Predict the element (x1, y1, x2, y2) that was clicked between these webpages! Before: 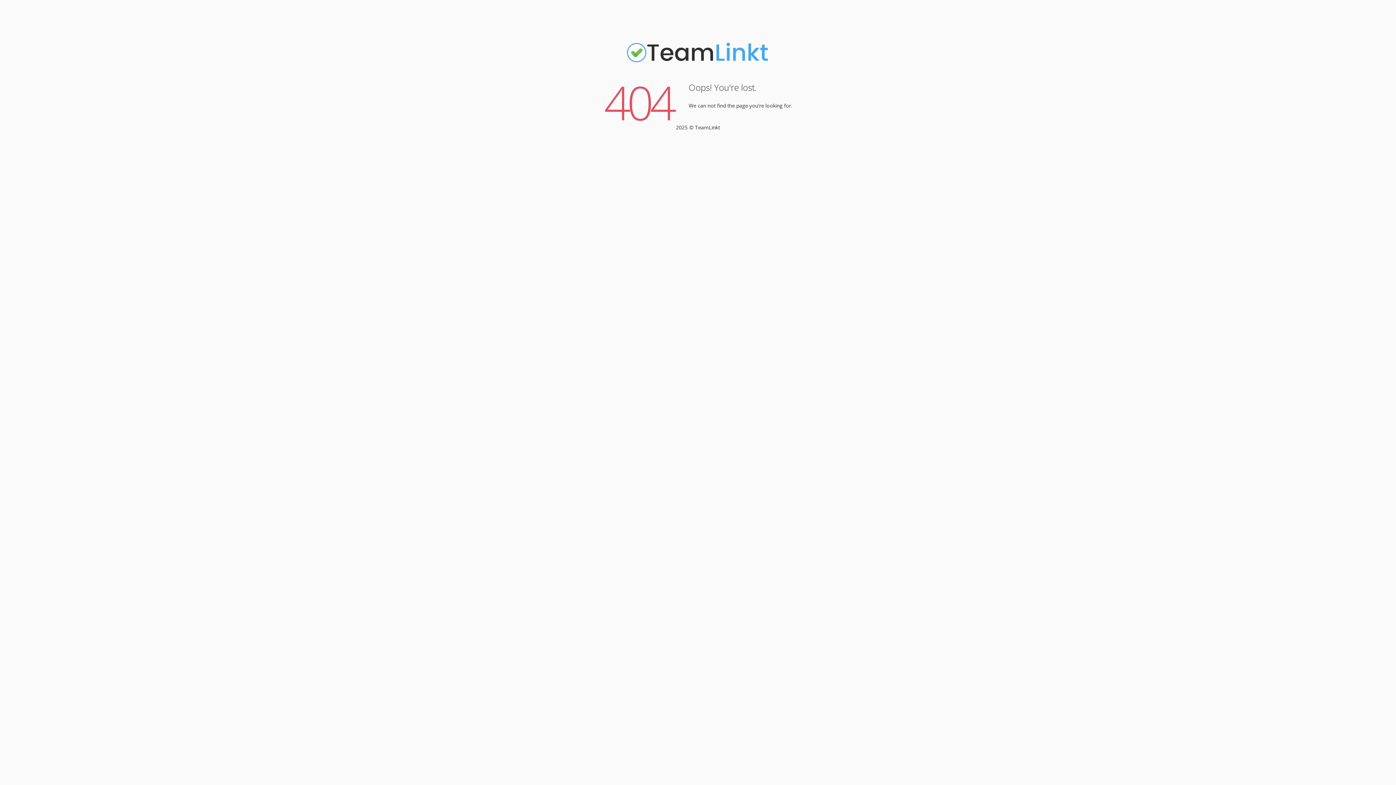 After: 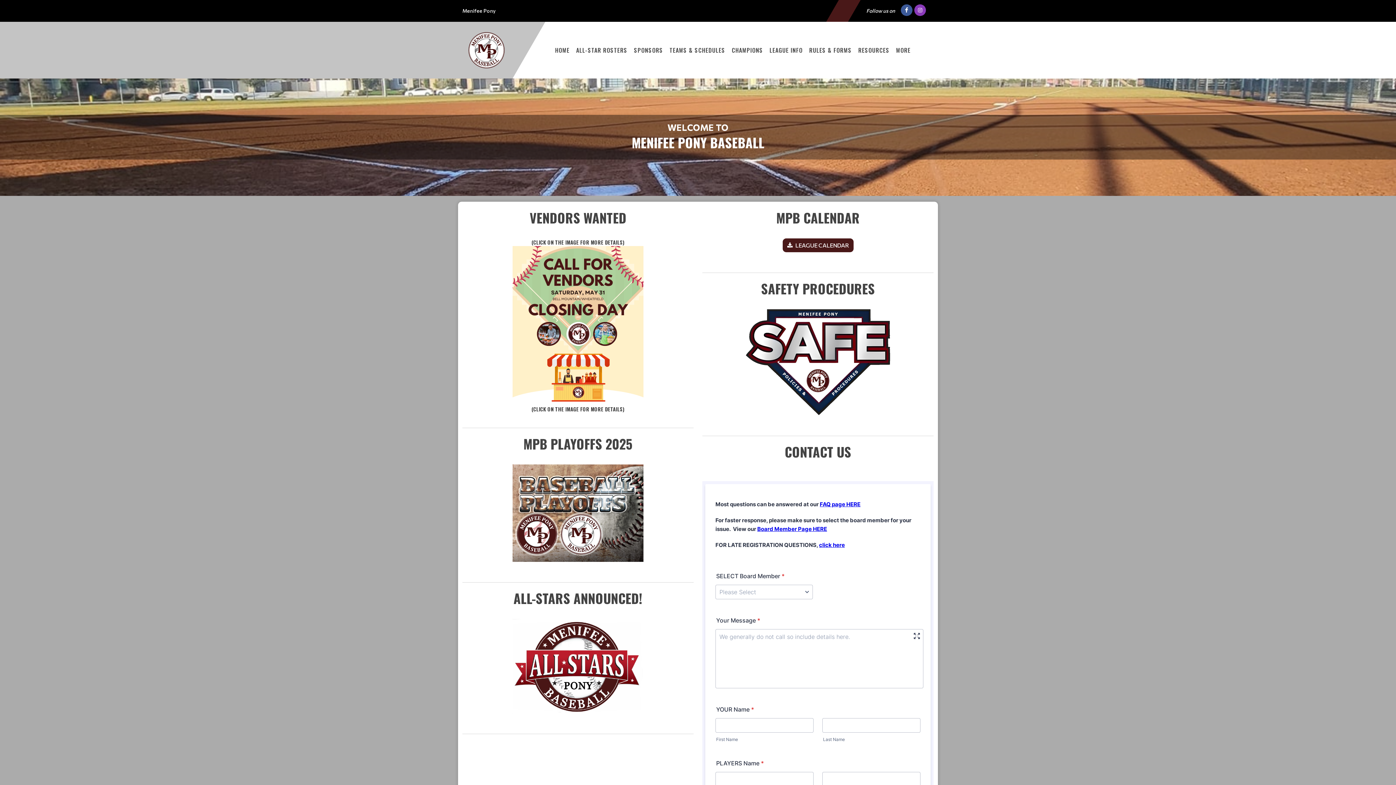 Action: bbox: (625, 61, 770, 68)